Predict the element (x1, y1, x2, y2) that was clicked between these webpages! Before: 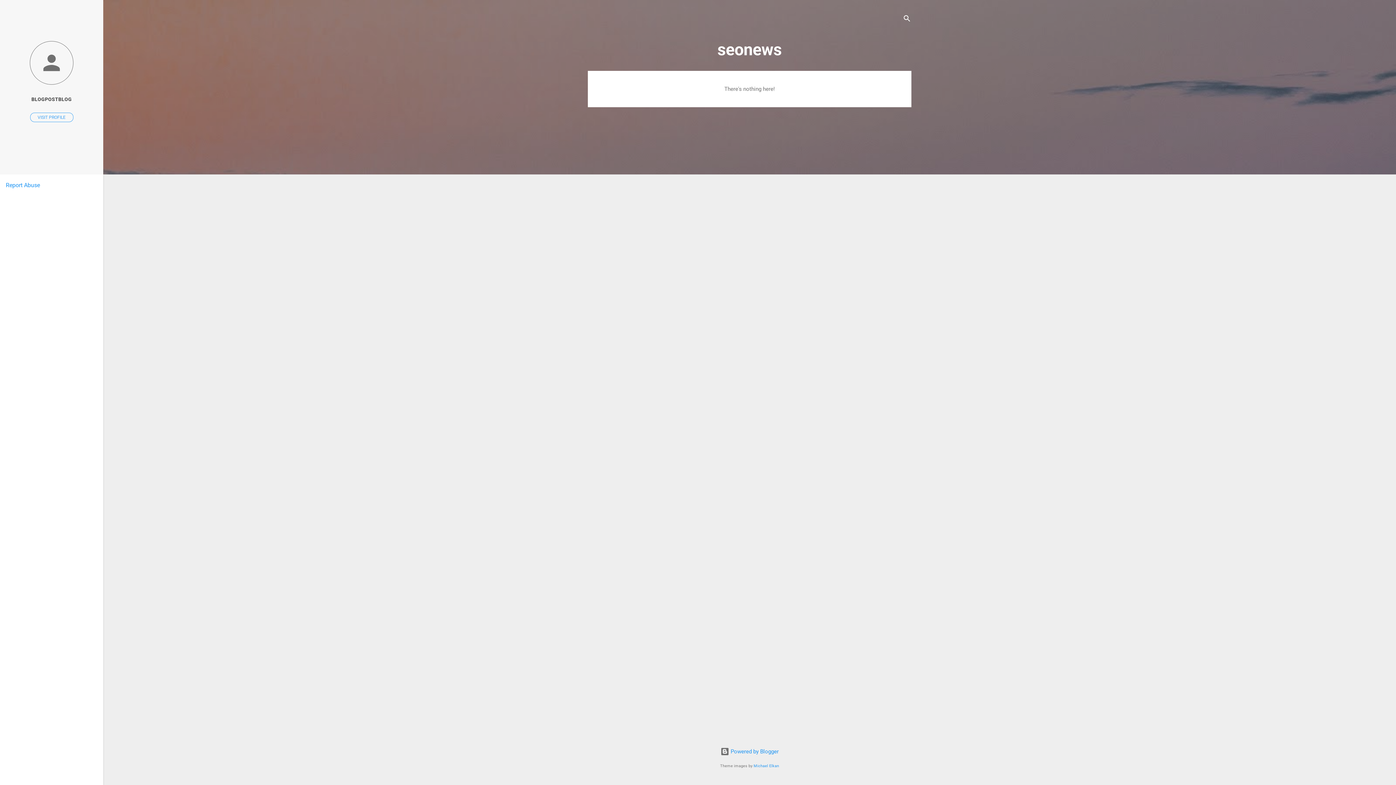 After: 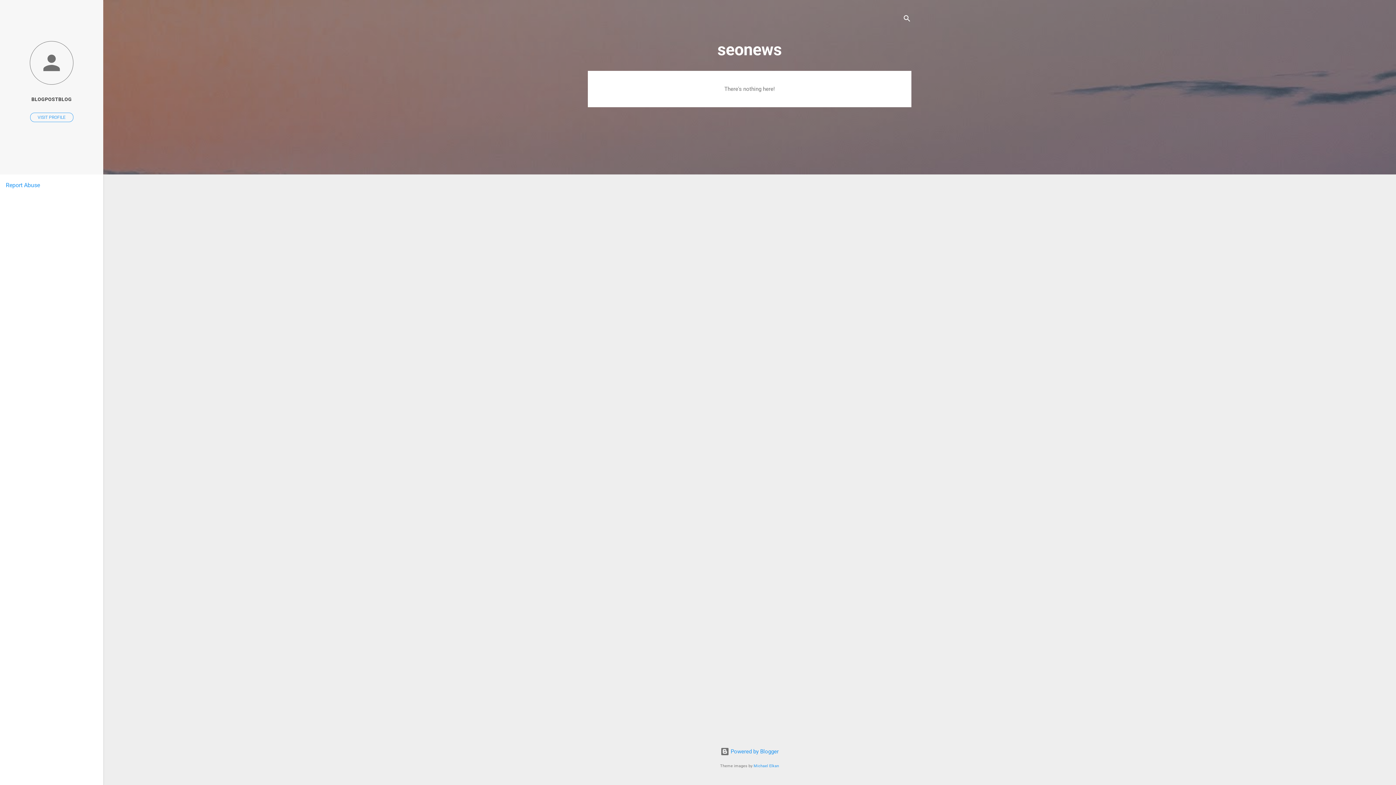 Action: label: Report Abuse bbox: (5, 181, 40, 188)